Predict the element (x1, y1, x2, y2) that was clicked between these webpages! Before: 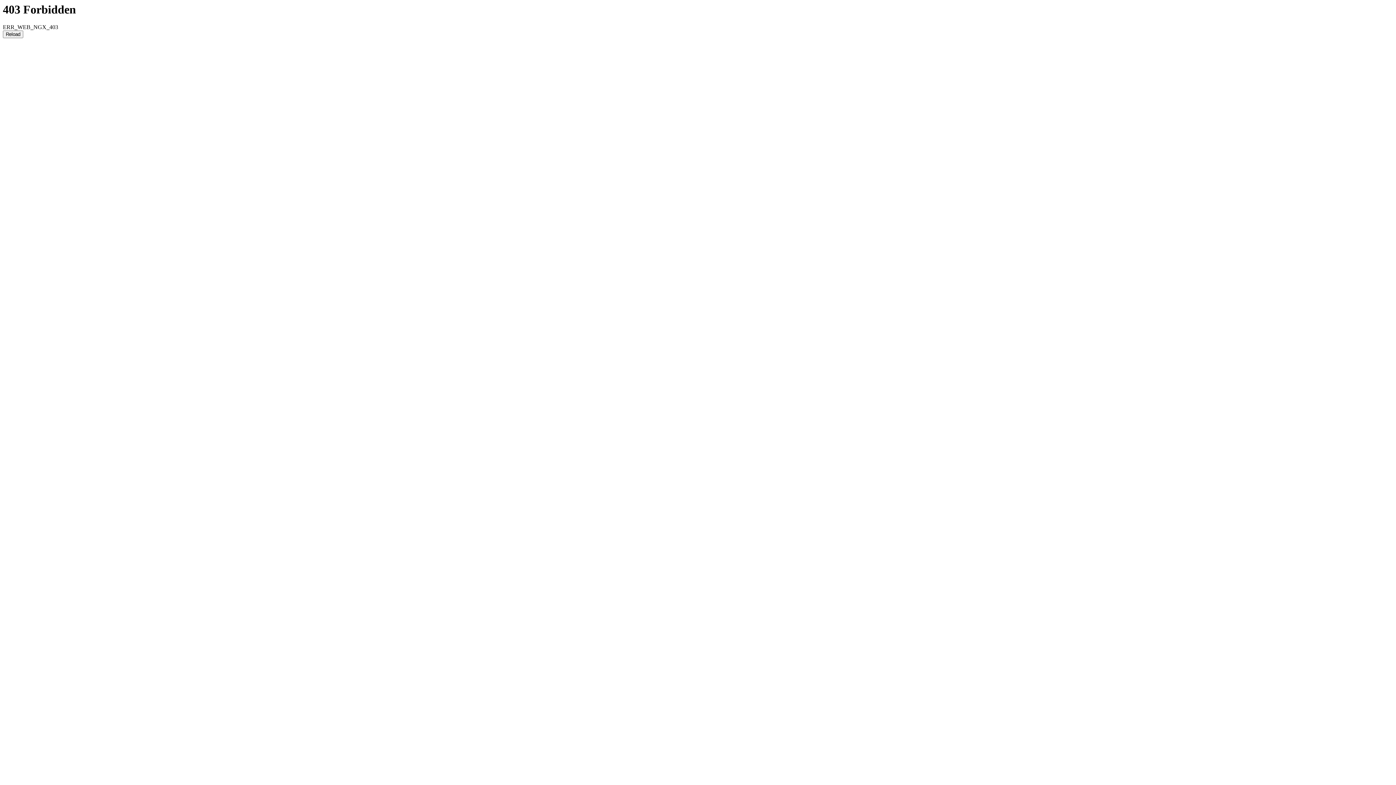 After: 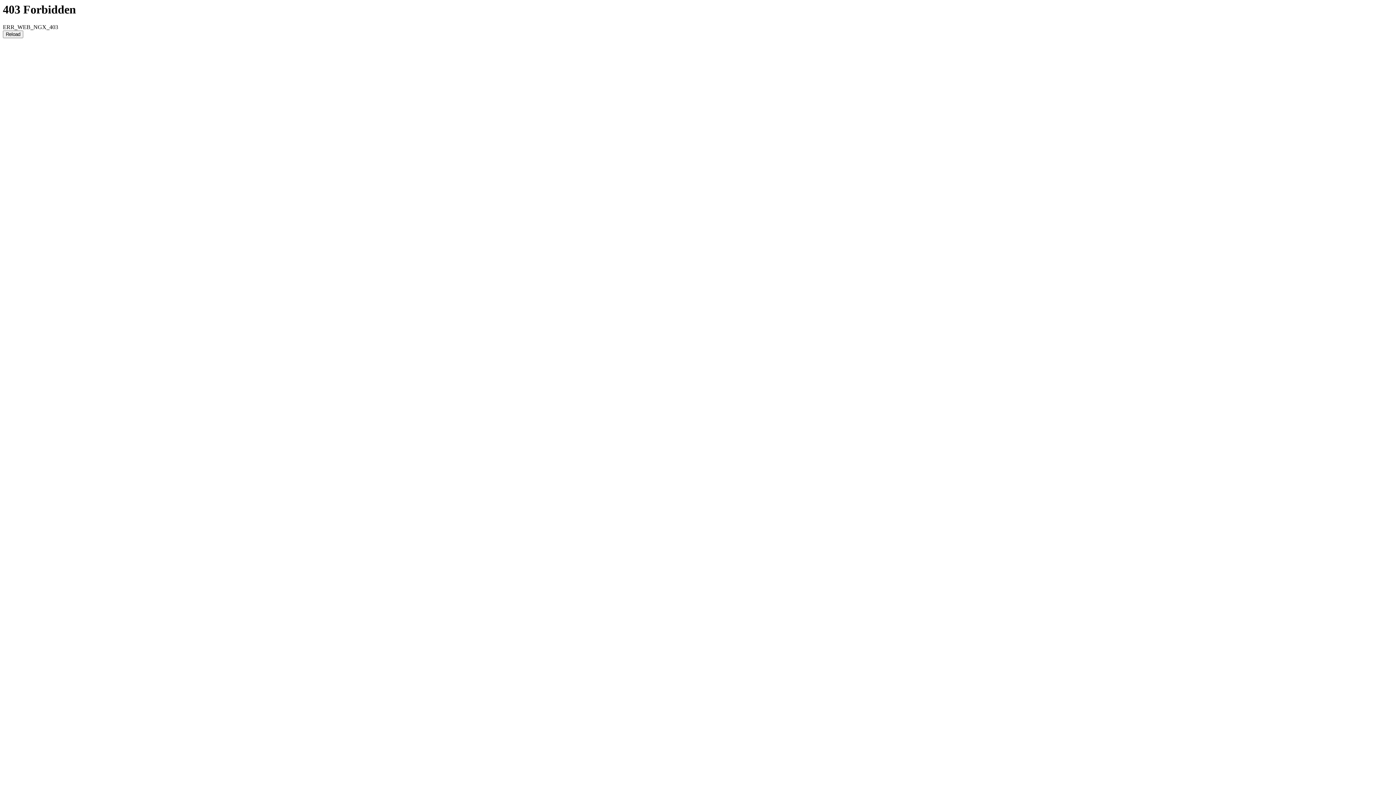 Action: bbox: (2, 30, 23, 38) label: Reload